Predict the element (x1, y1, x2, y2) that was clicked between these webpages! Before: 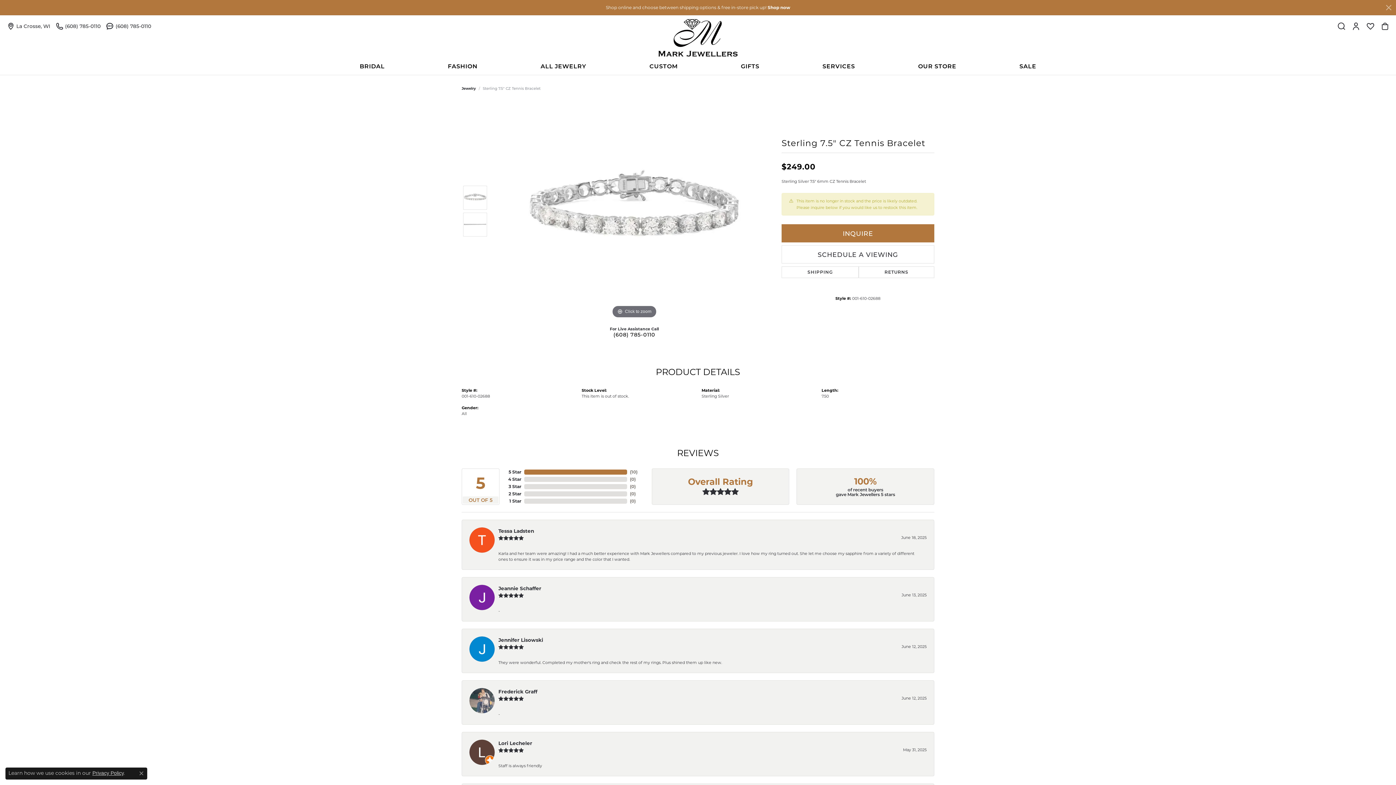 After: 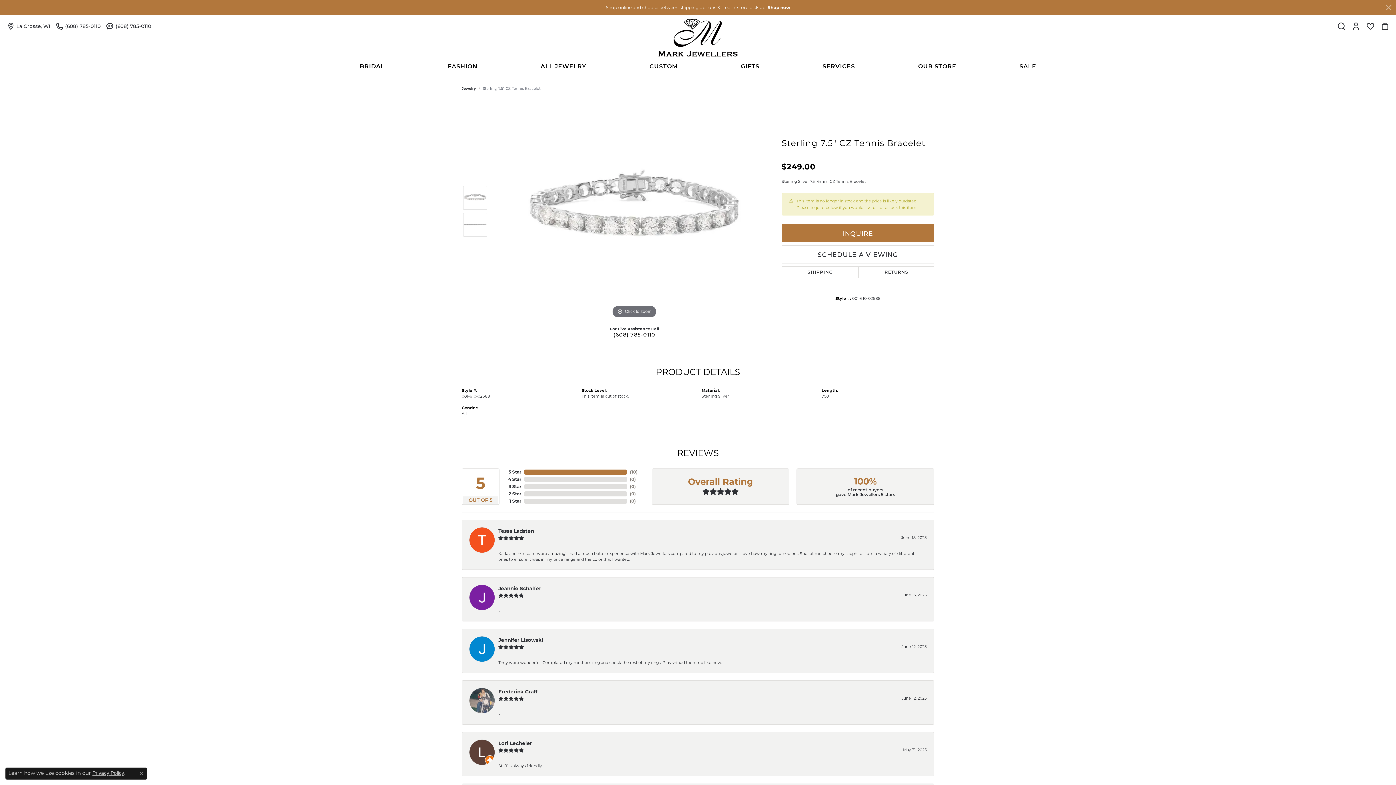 Action: bbox: (463, 185, 487, 209)